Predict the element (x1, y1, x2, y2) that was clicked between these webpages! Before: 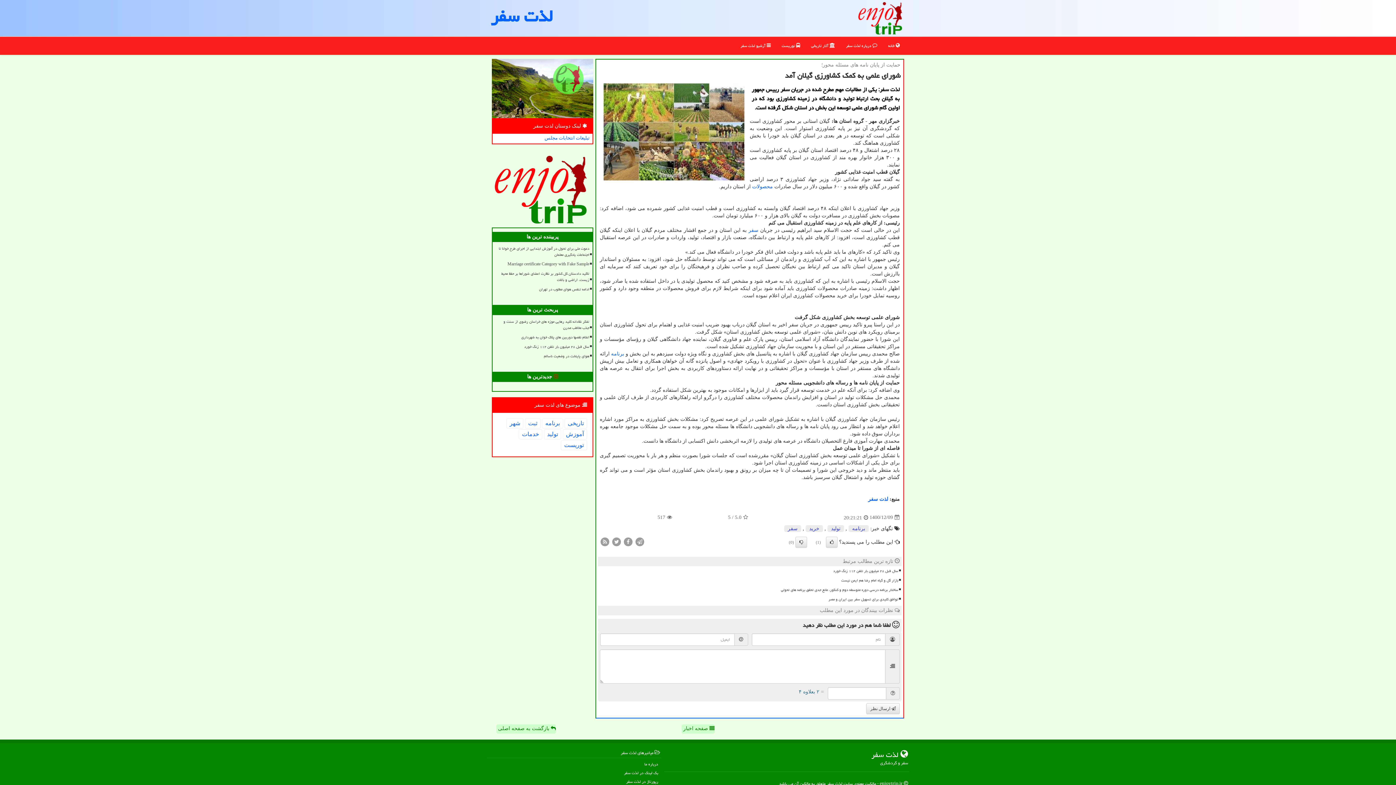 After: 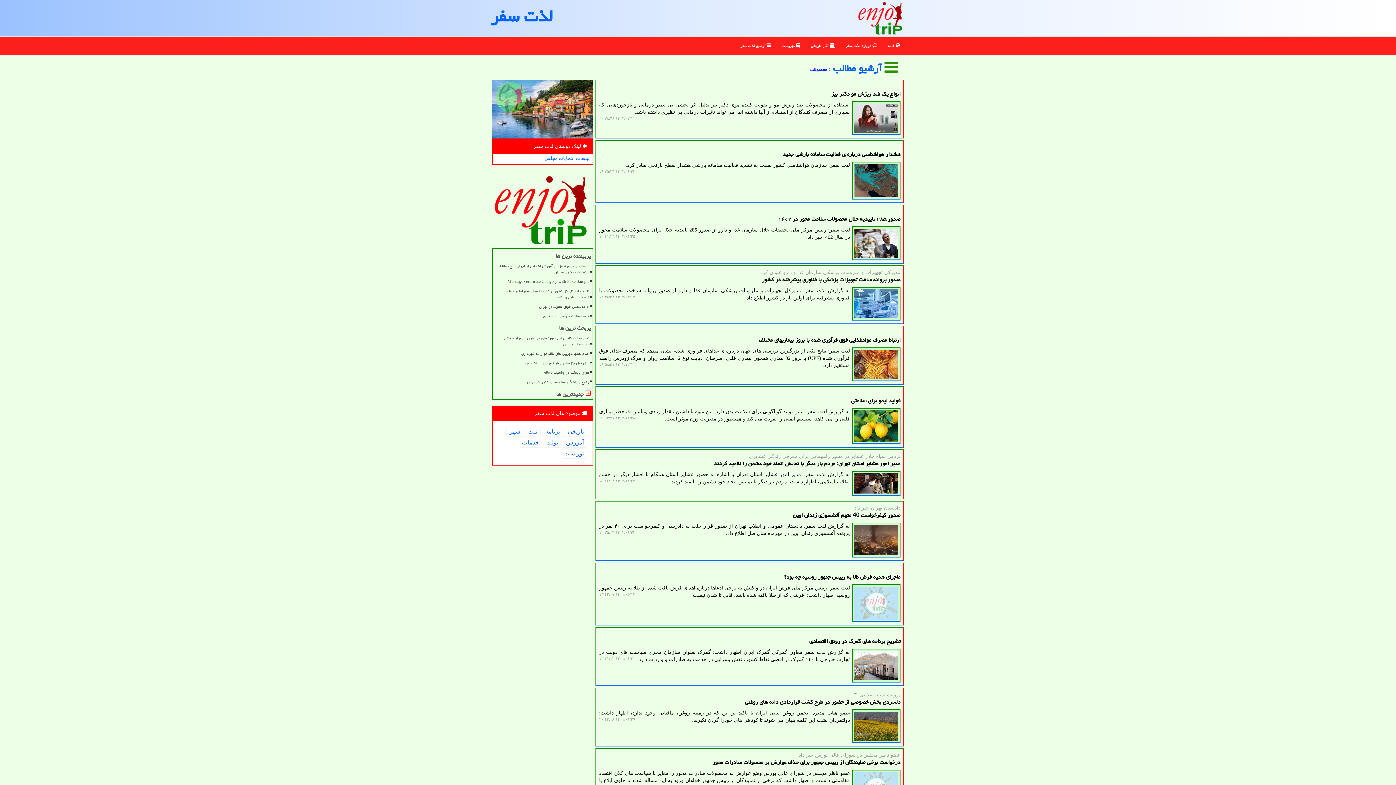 Action: label: محصولات bbox: (752, 184, 773, 189)